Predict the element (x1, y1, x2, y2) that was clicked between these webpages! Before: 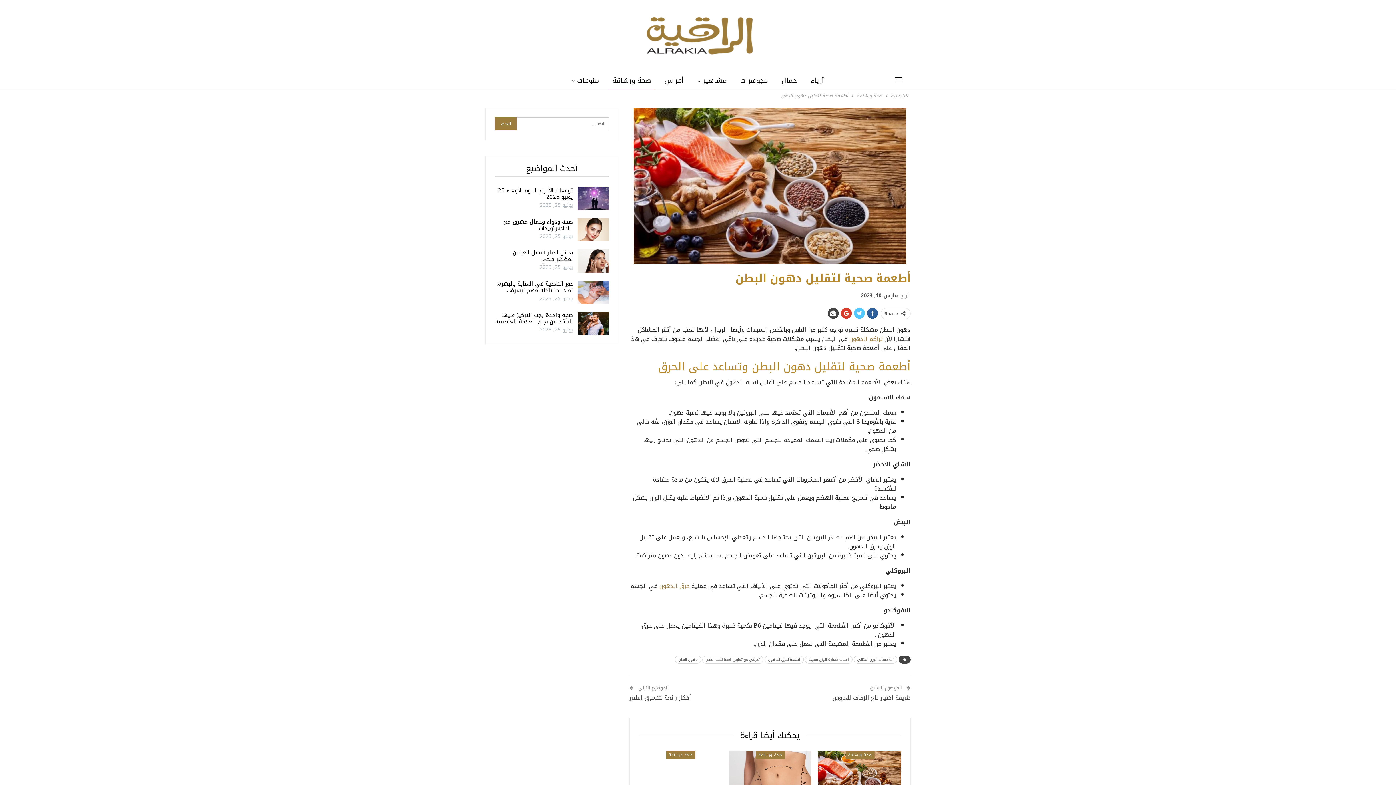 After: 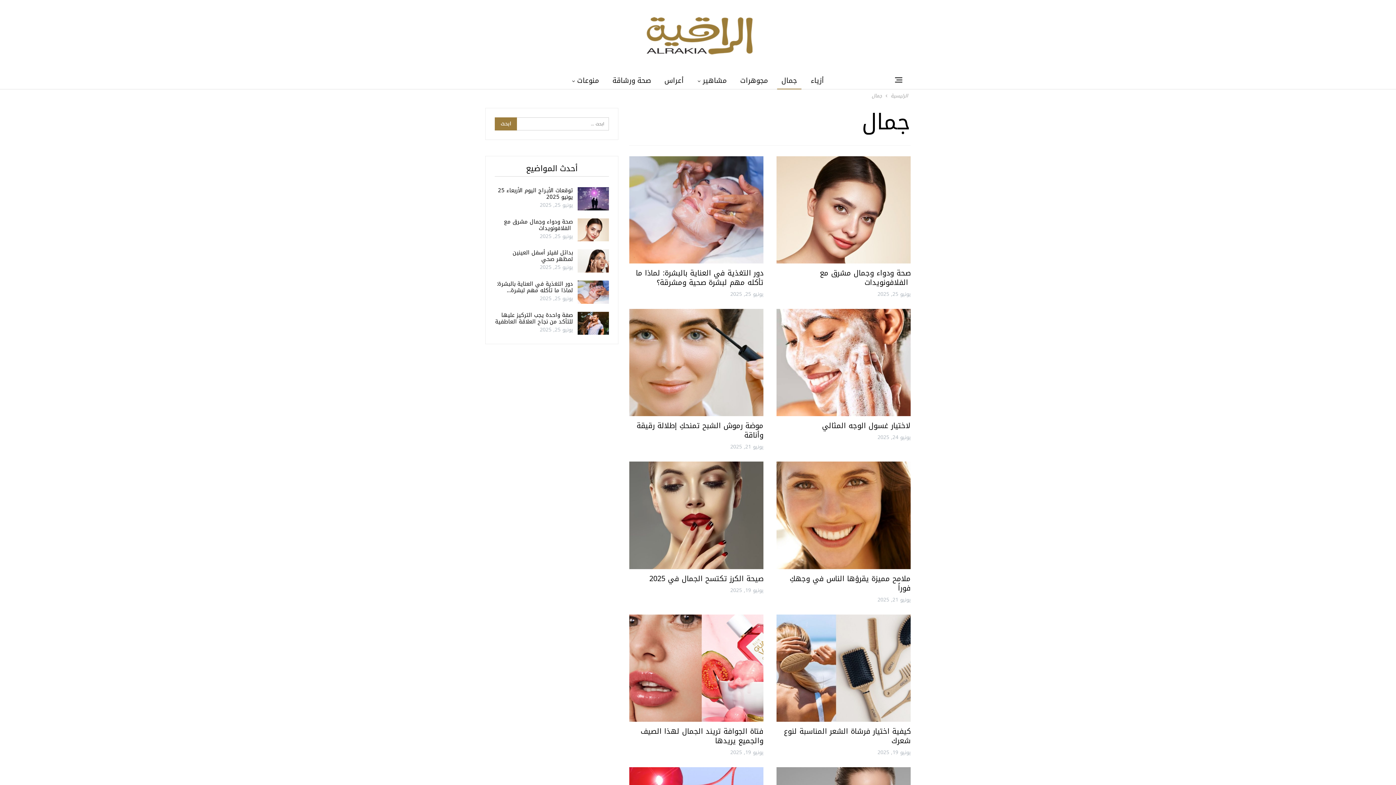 Action: bbox: (777, 72, 801, 89) label: جمال